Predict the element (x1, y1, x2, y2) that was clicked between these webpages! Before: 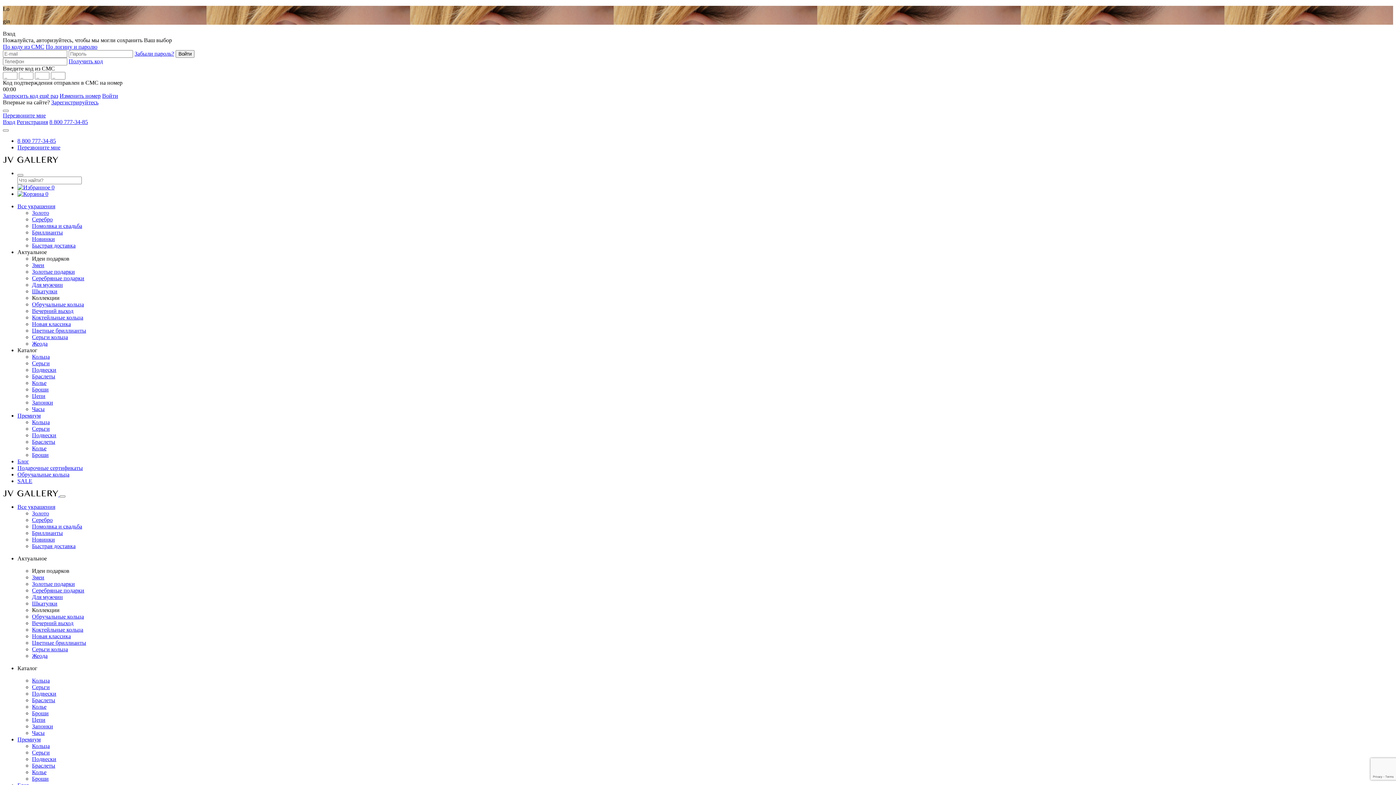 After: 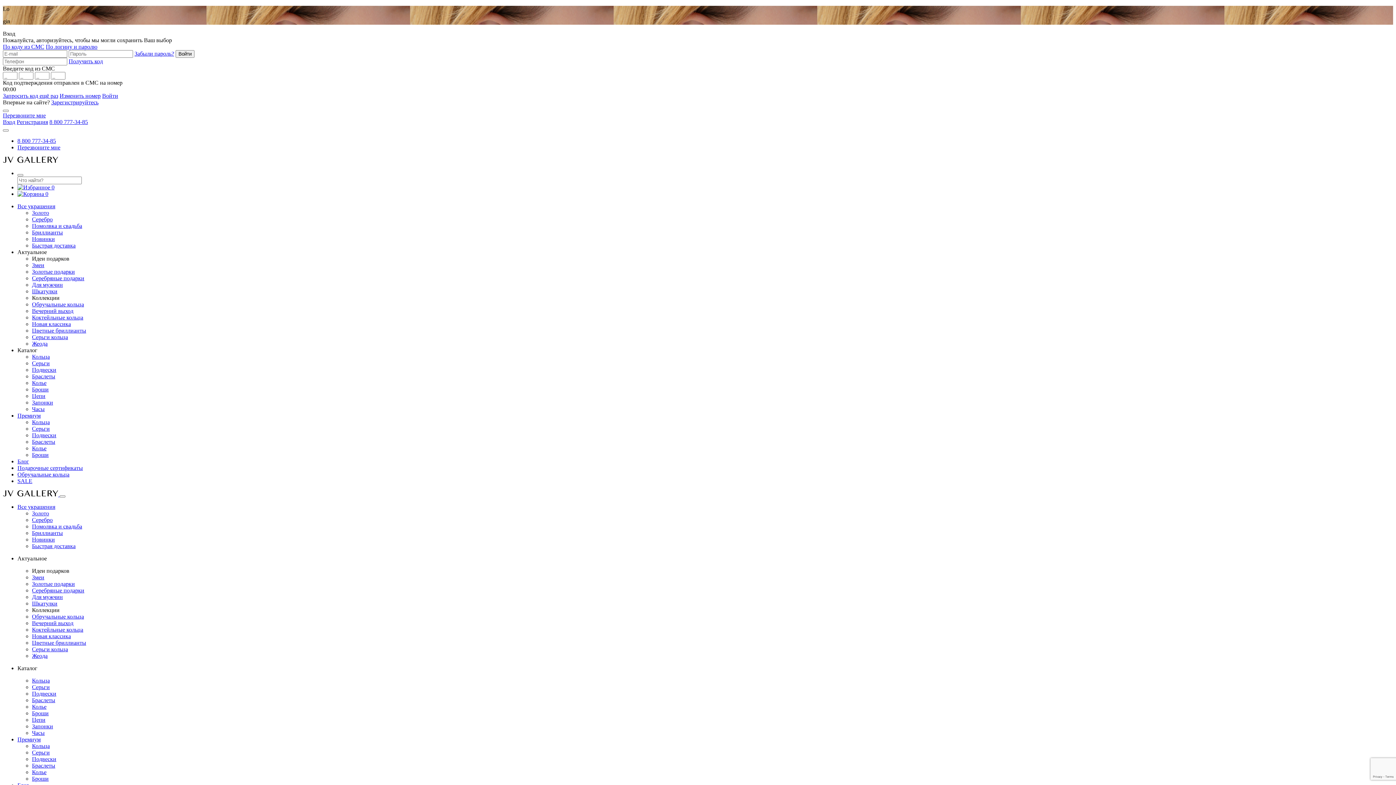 Action: label: Золото bbox: (32, 209, 49, 215)